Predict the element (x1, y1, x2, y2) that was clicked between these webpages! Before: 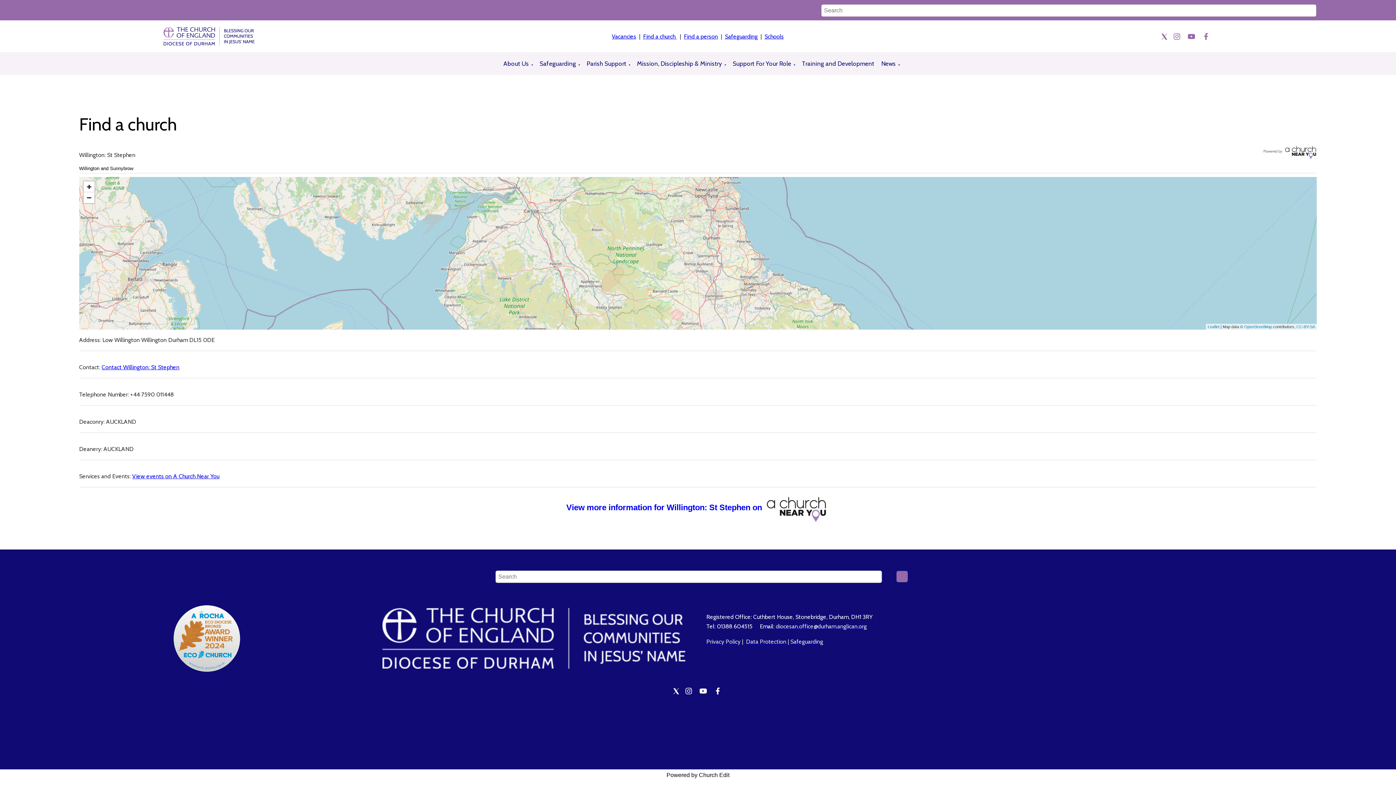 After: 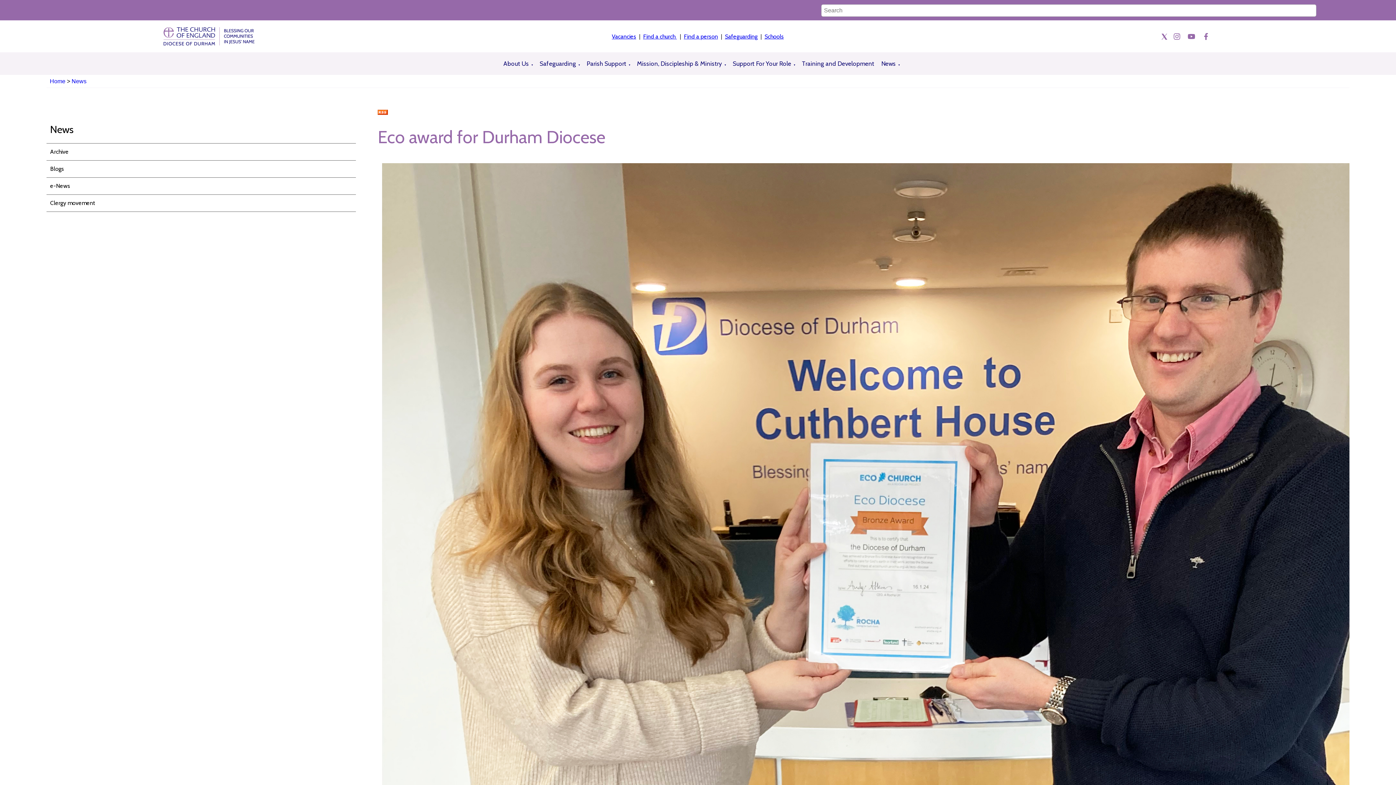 Action: bbox: (46, 602, 366, 675)